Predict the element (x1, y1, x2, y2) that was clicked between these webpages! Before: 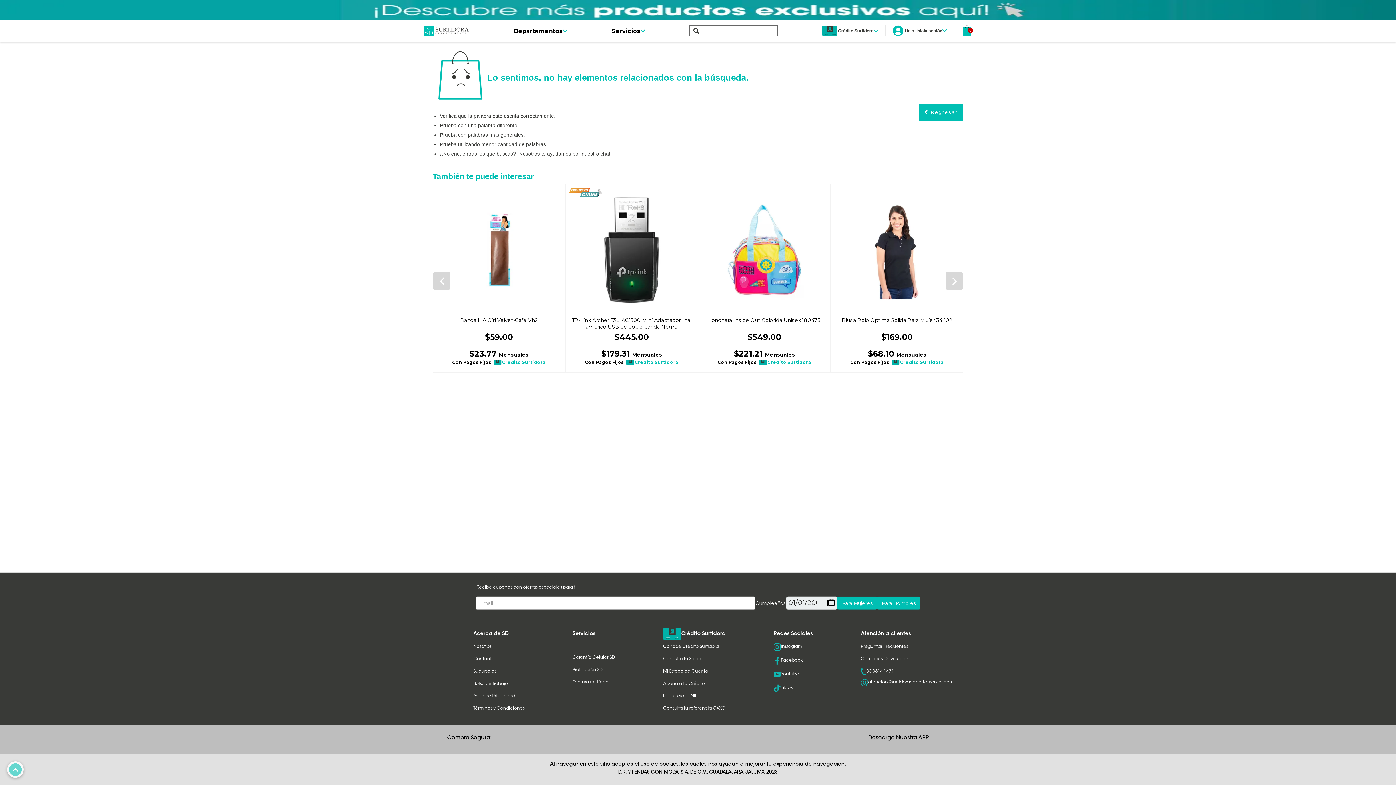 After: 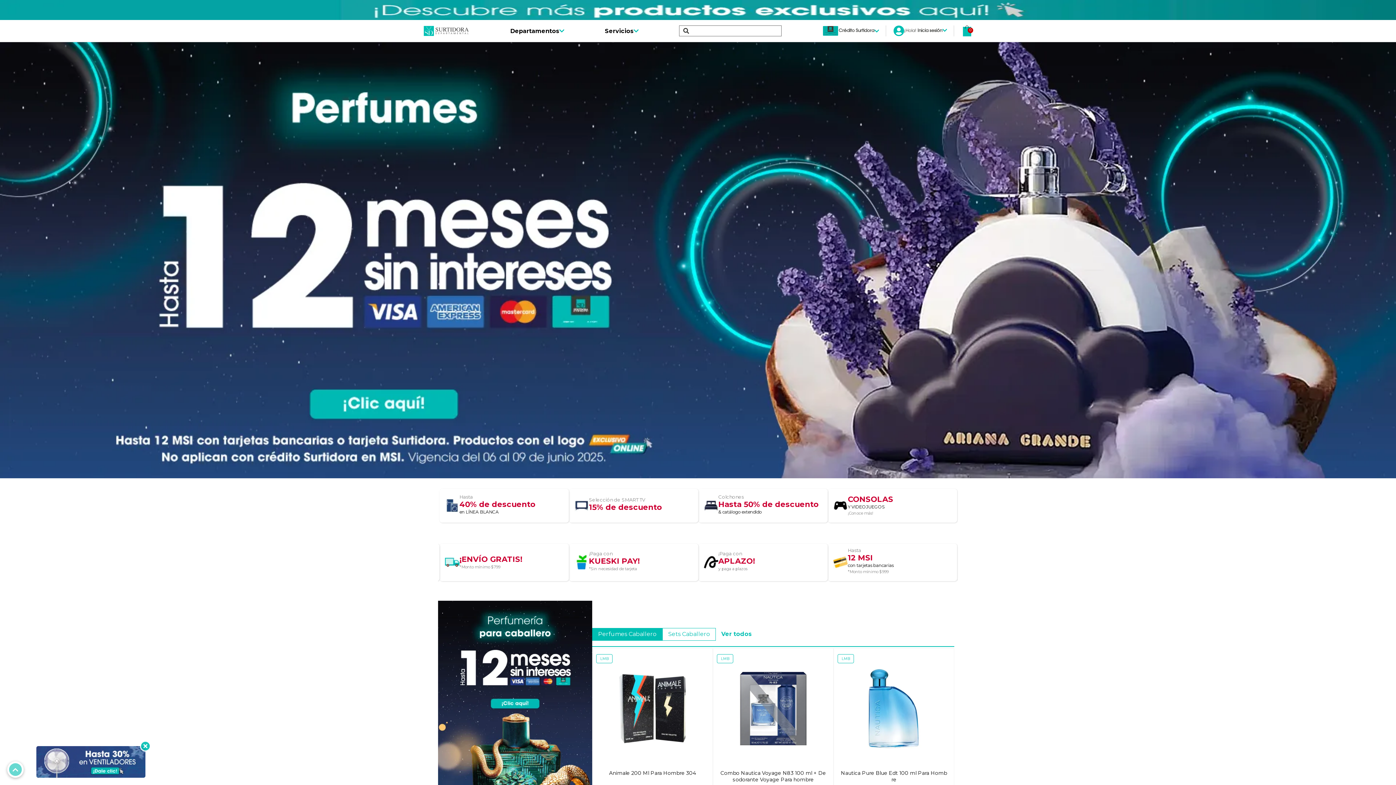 Action: bbox: (423, 26, 469, 33)